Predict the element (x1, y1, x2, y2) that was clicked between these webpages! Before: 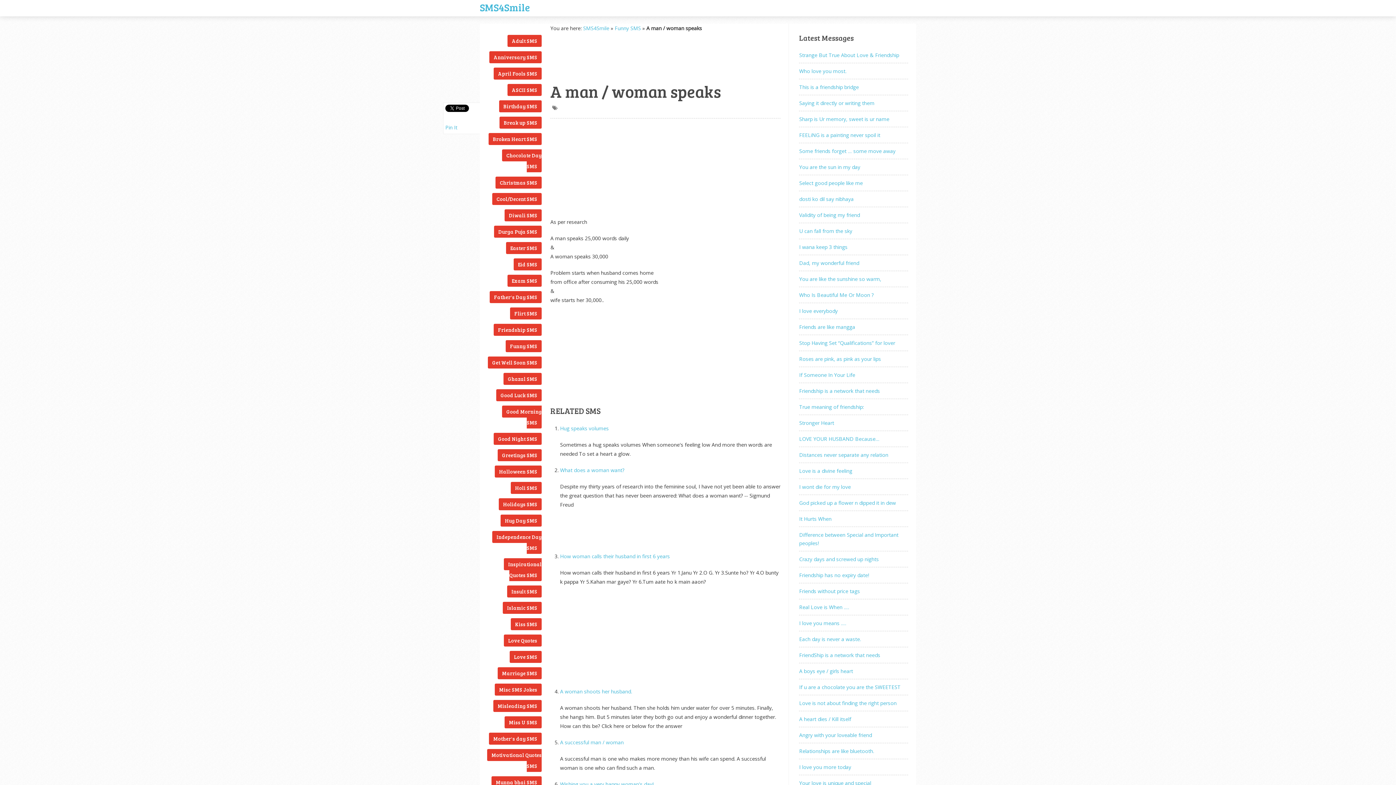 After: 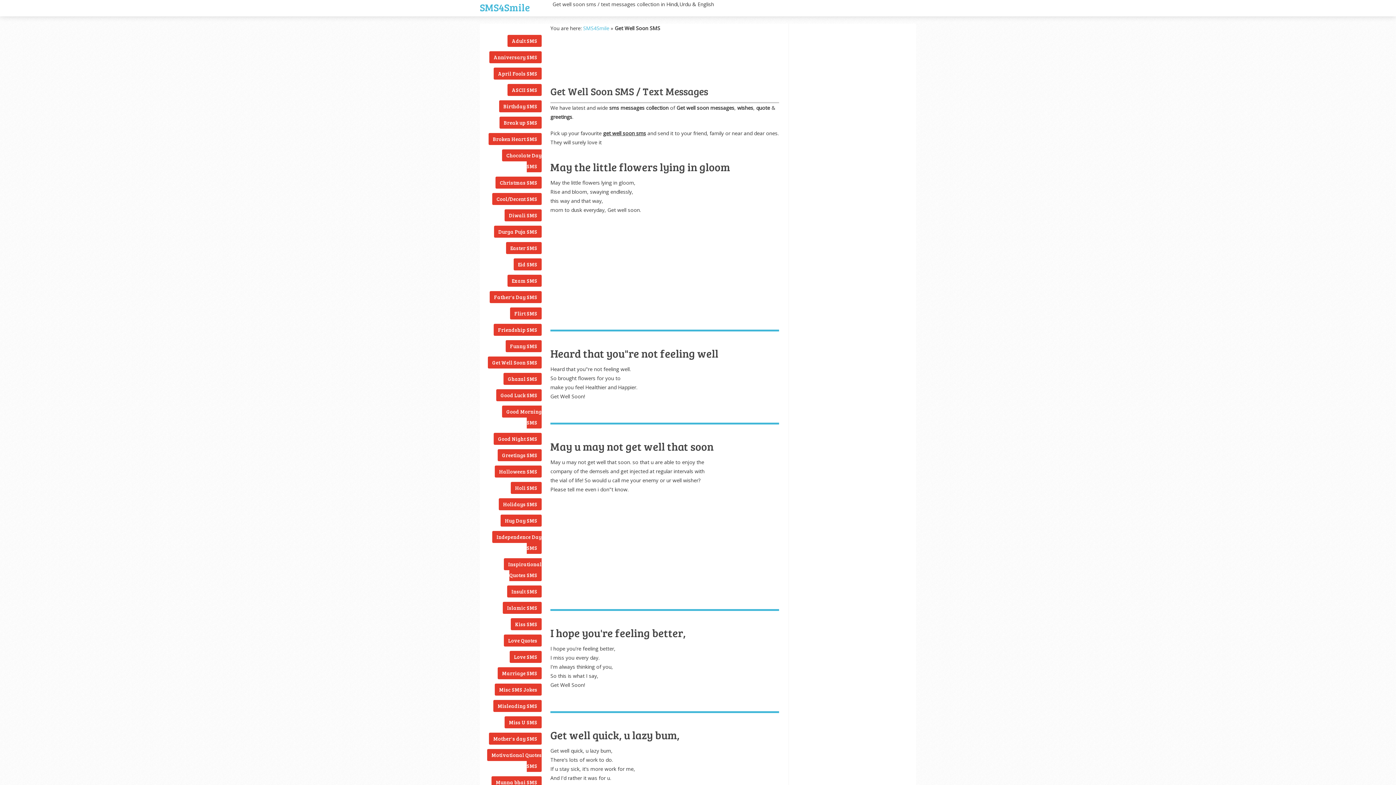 Action: label: Get Well Soon SMS bbox: (488, 356, 541, 368)